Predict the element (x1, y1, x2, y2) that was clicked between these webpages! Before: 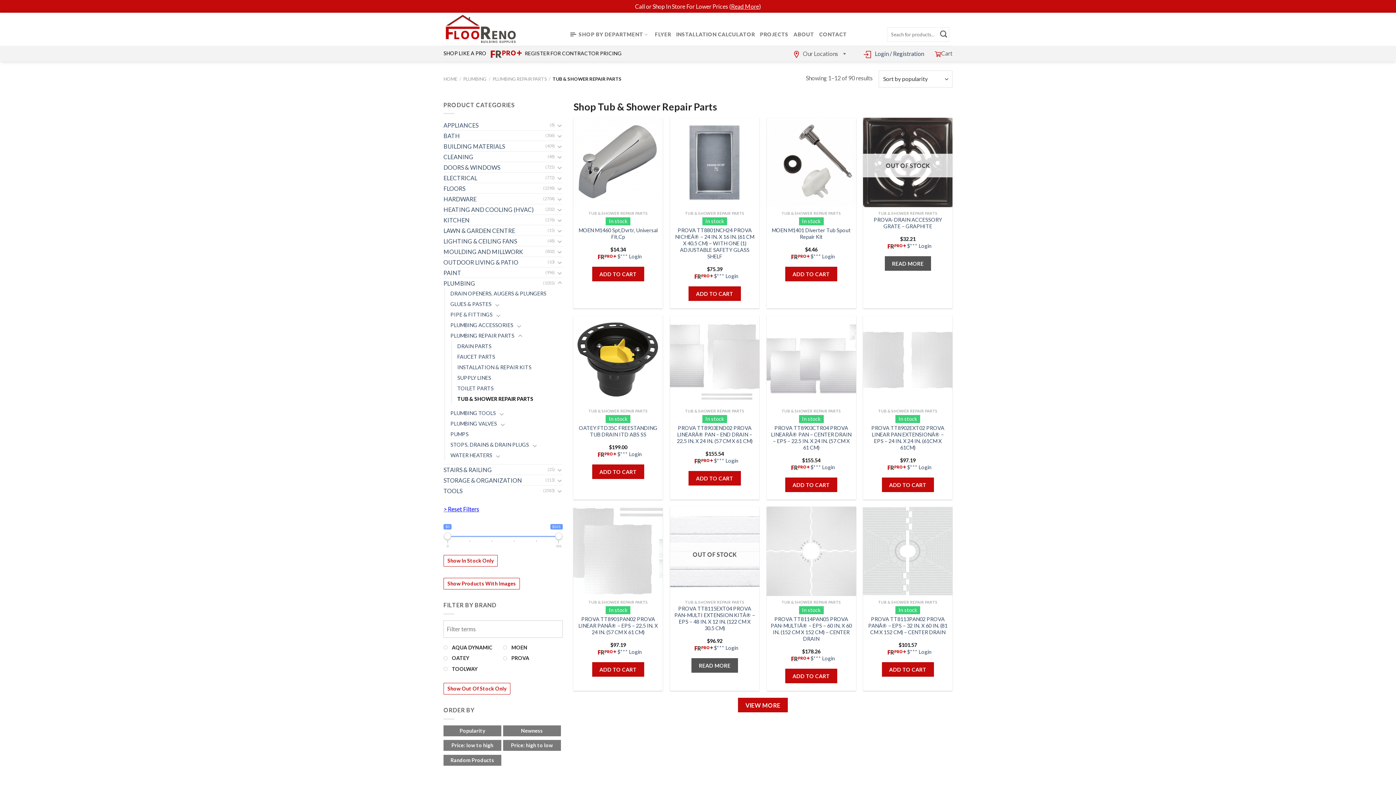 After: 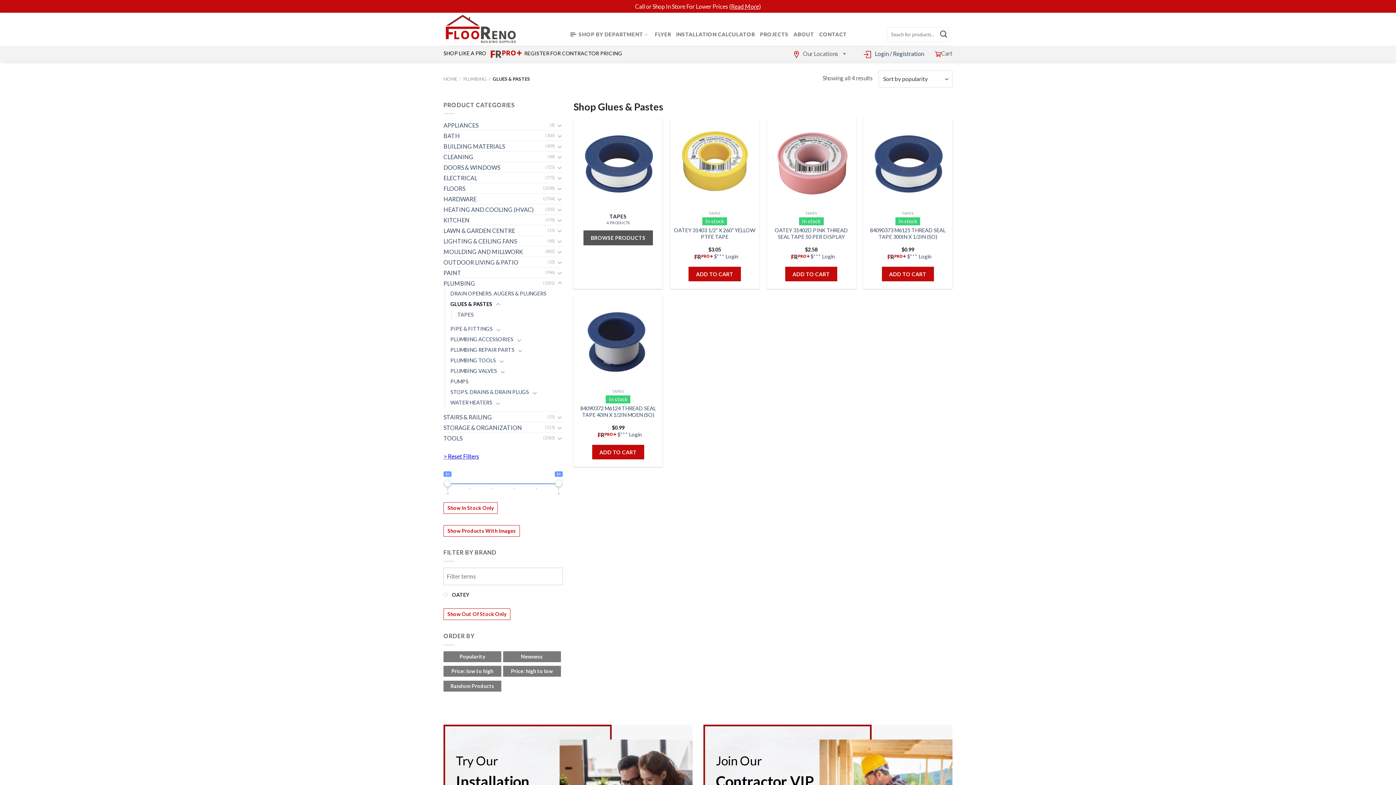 Action: label: GLUES & PASTES bbox: (450, 298, 491, 309)